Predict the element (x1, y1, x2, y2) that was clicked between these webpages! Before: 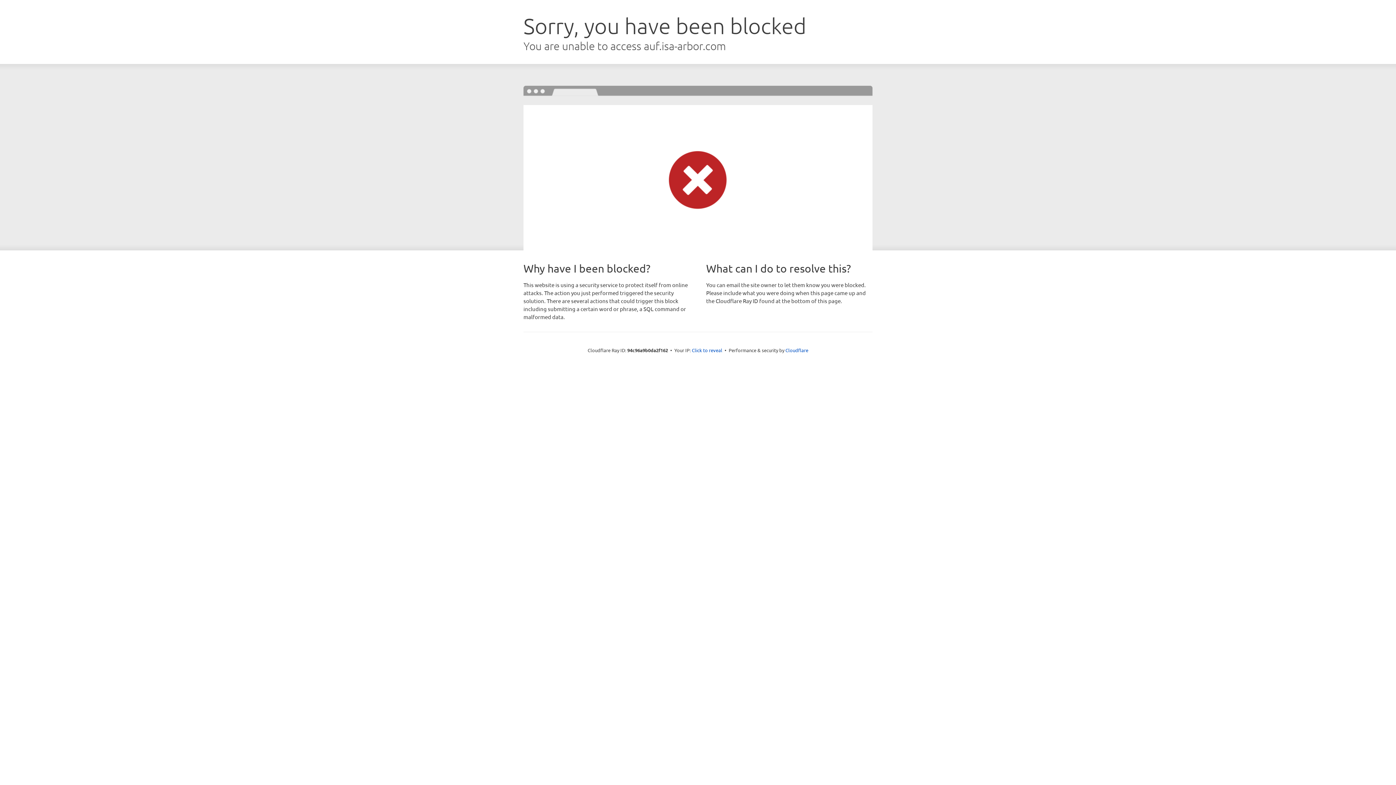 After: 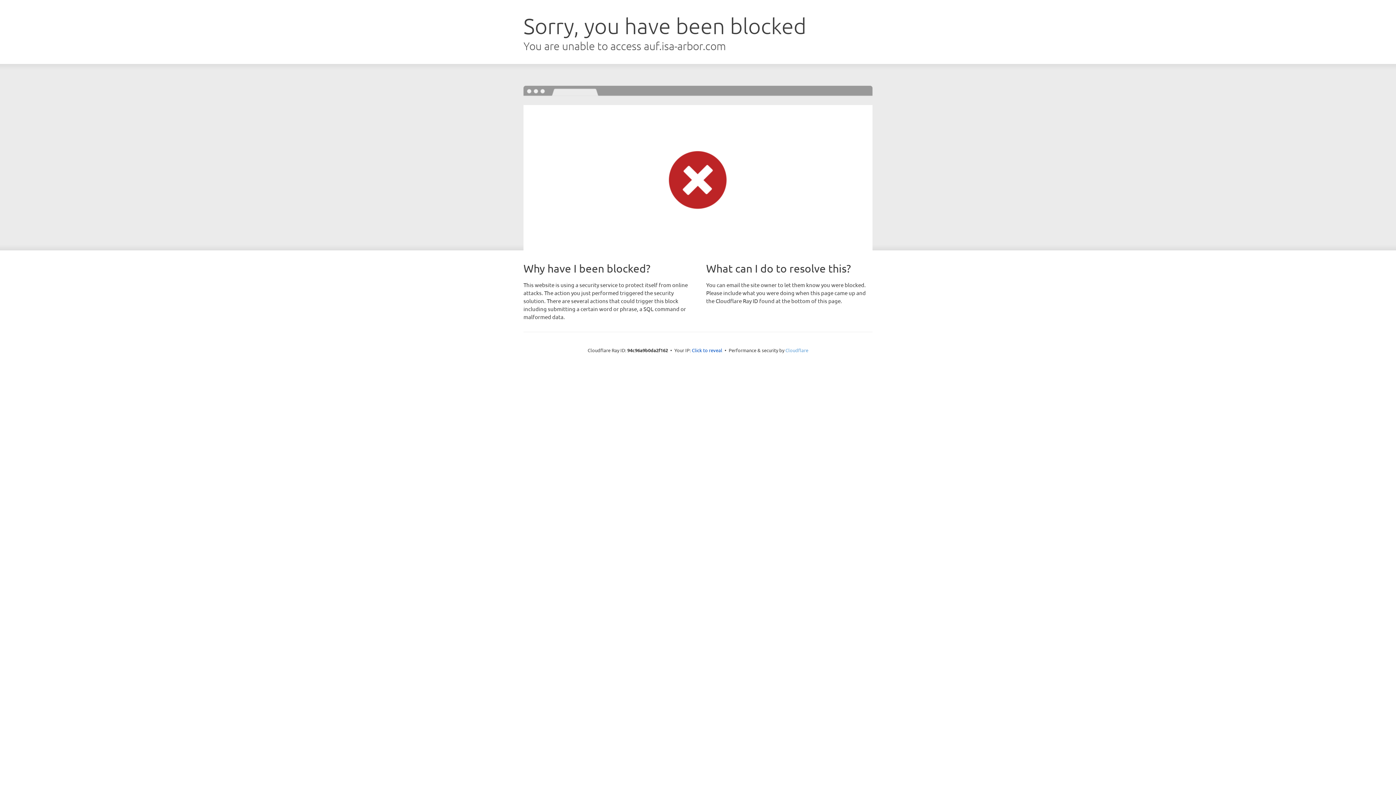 Action: bbox: (785, 347, 808, 353) label: Cloudflare